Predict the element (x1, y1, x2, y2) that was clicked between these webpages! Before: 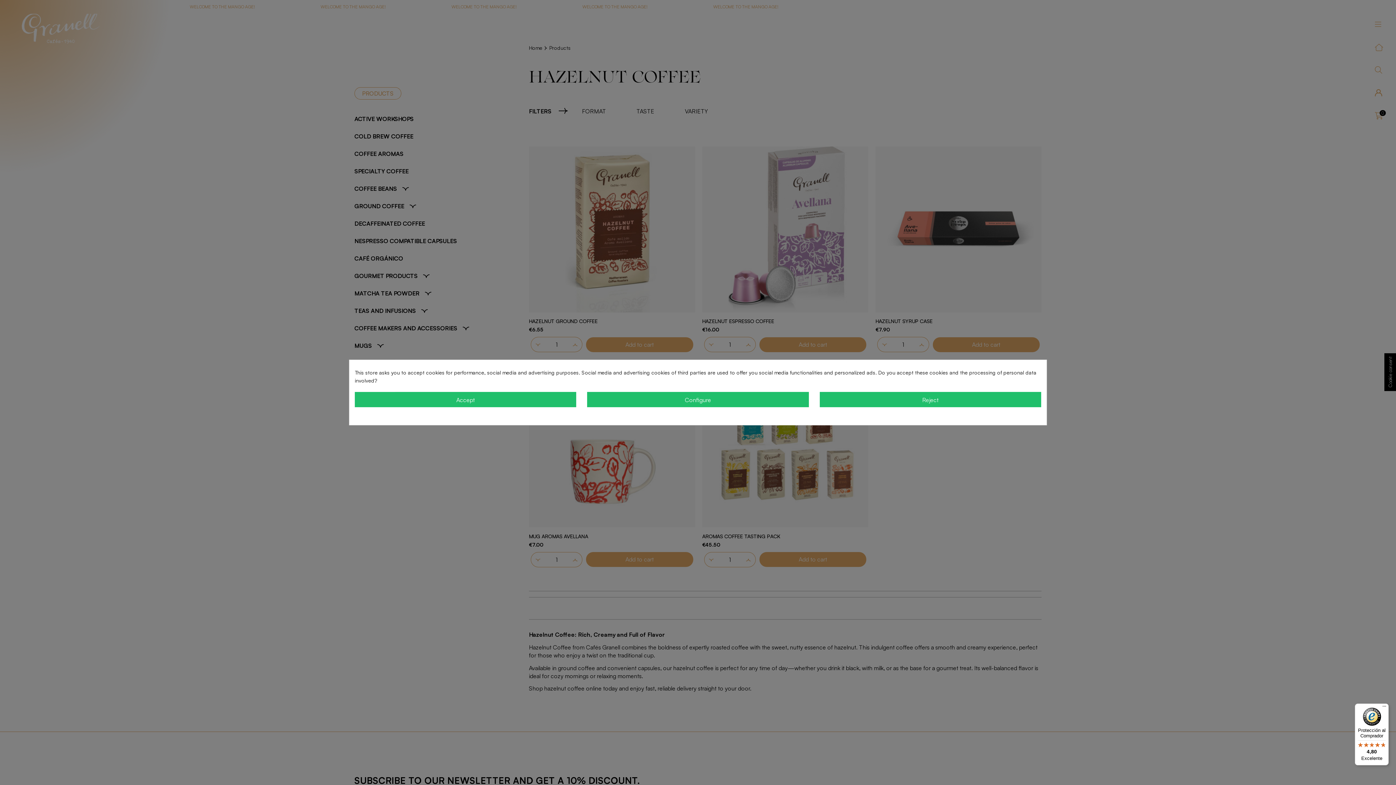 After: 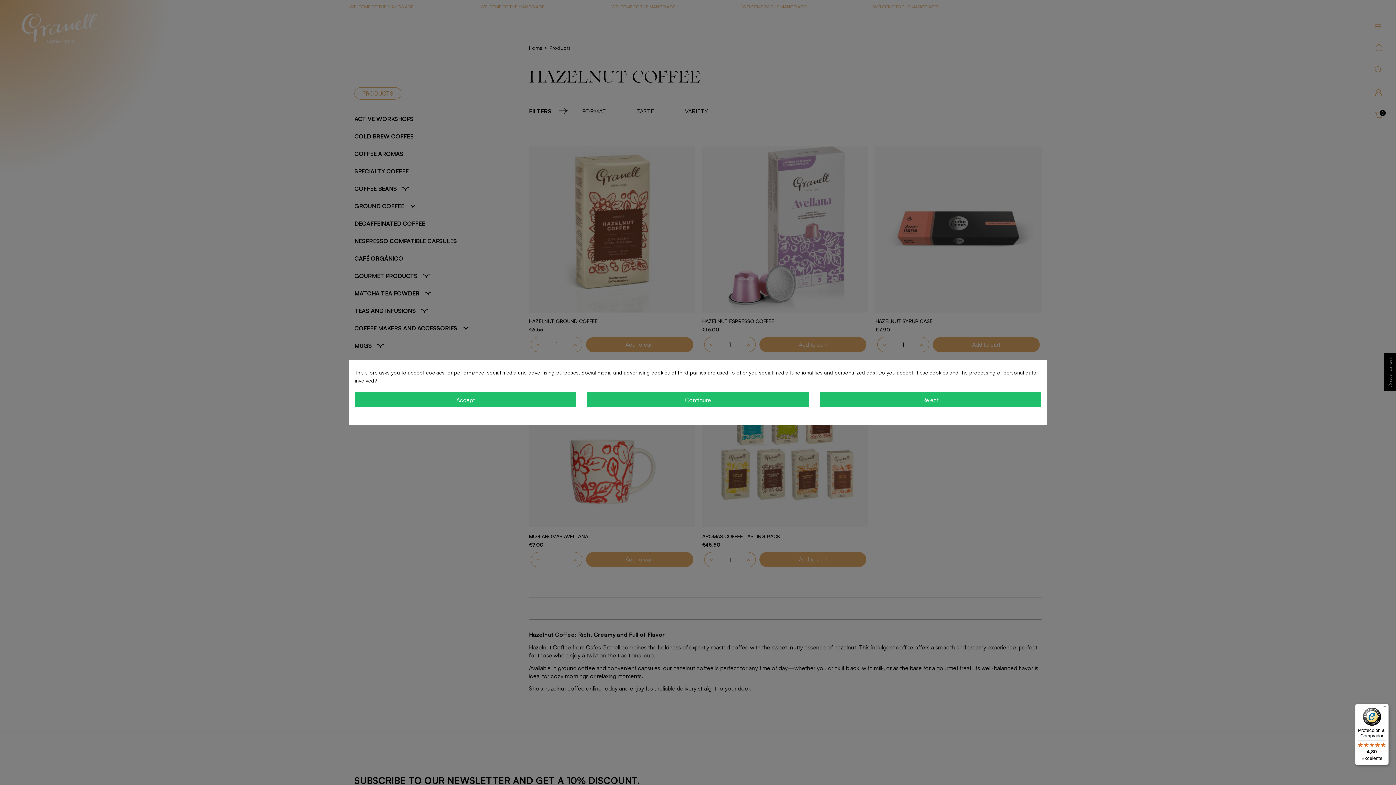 Action: bbox: (1355, 704, 1389, 765) label: Protección al Comprador

4,80

Excelente